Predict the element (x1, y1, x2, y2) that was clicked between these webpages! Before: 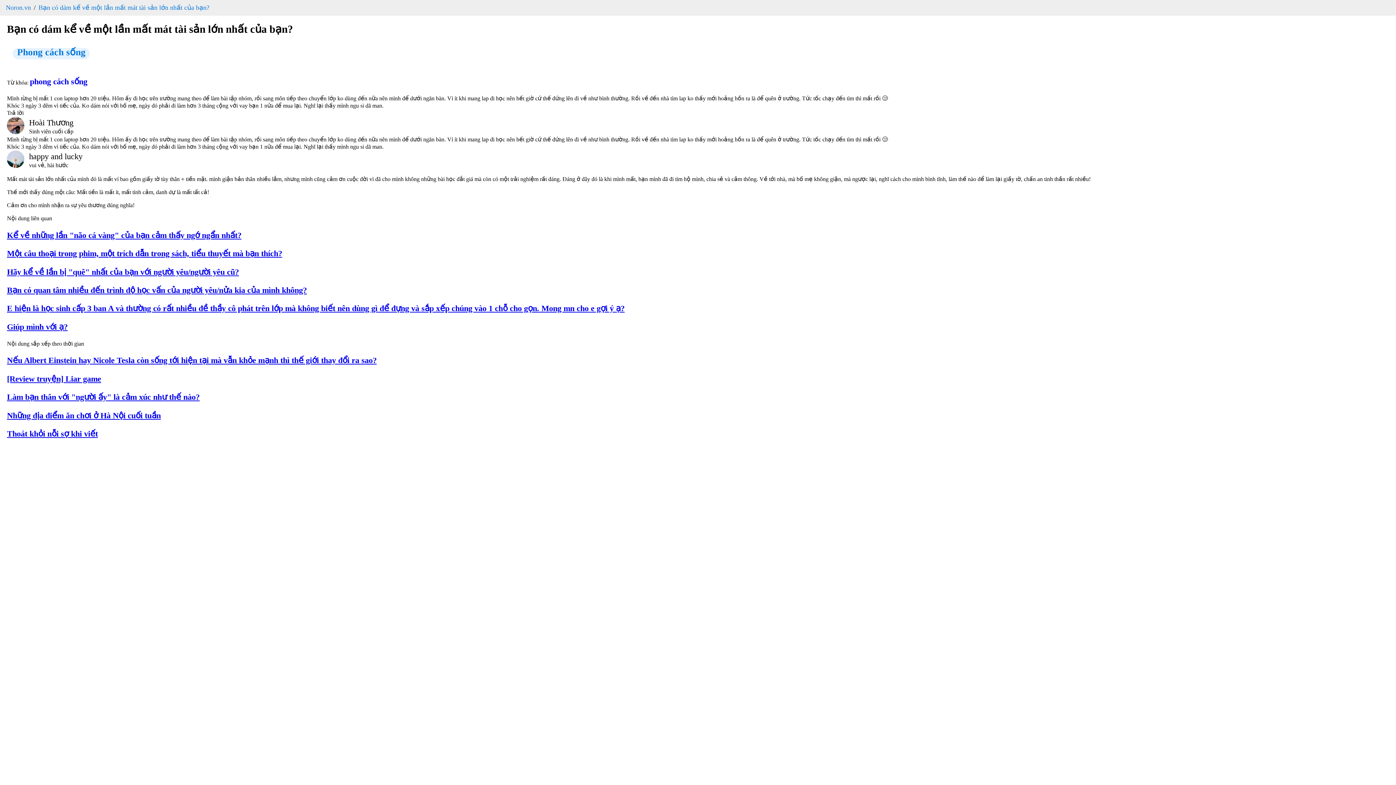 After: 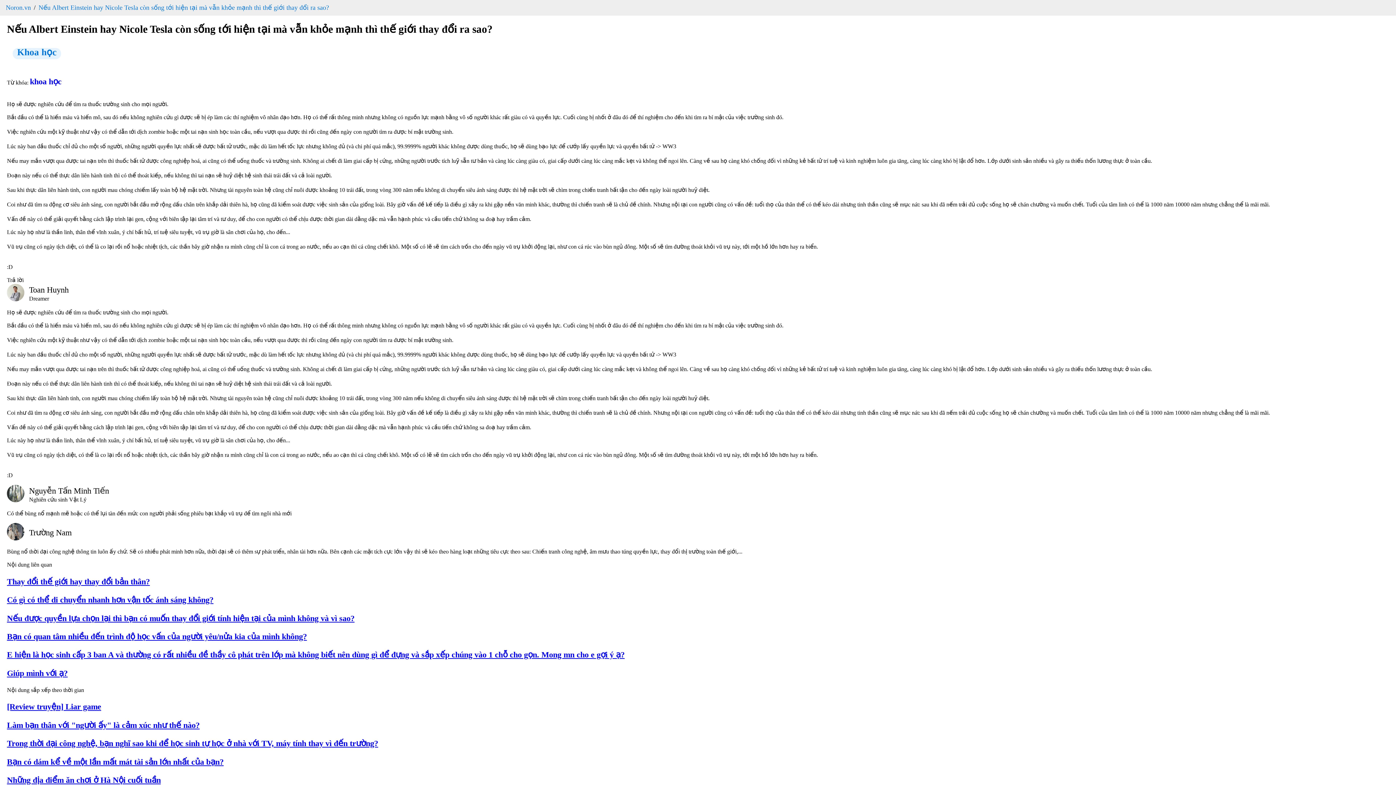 Action: bbox: (6, 355, 1389, 365) label: Nếu Albert Einstein hay Nicole Tesla còn sống tới hiện tại mà vẫn khỏe mạnh thì thế giới thay đổi ra sao?